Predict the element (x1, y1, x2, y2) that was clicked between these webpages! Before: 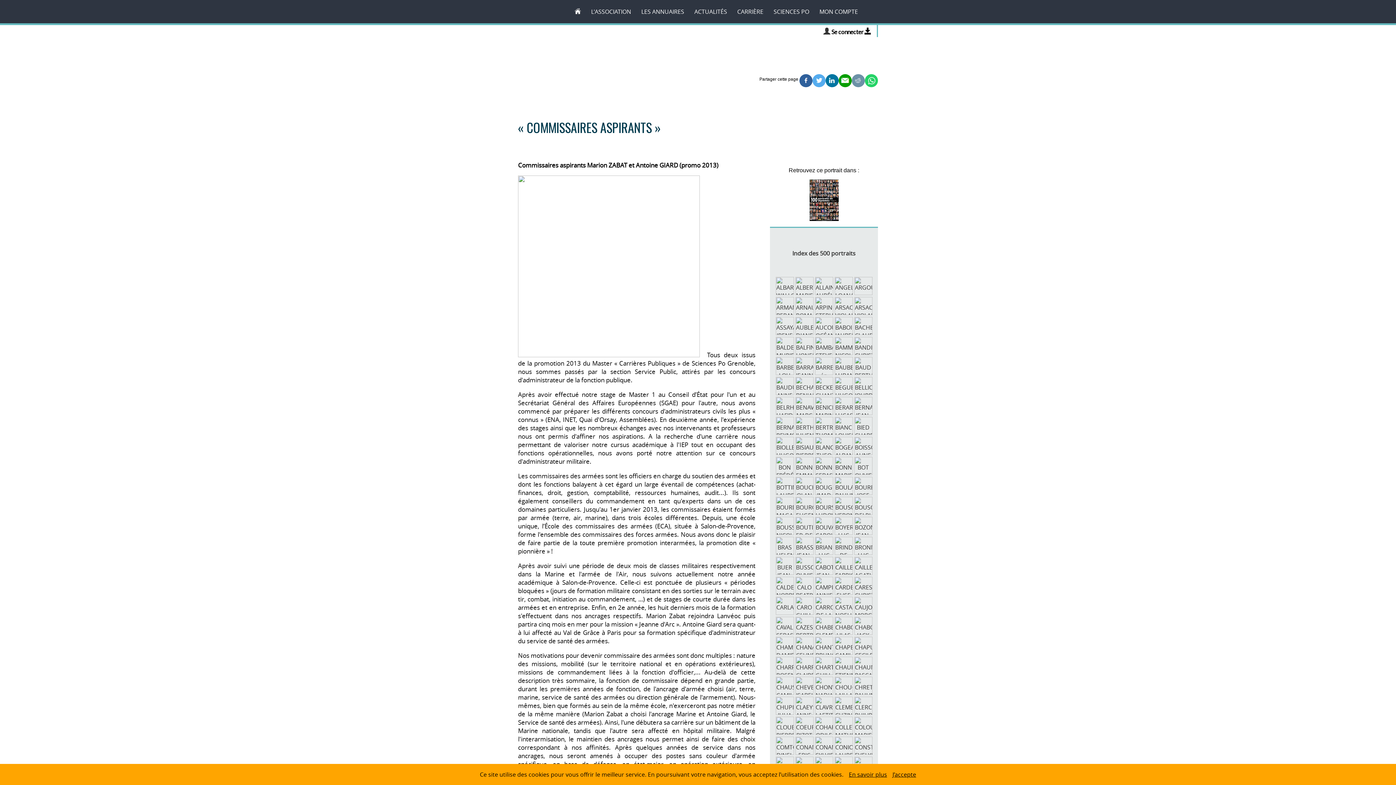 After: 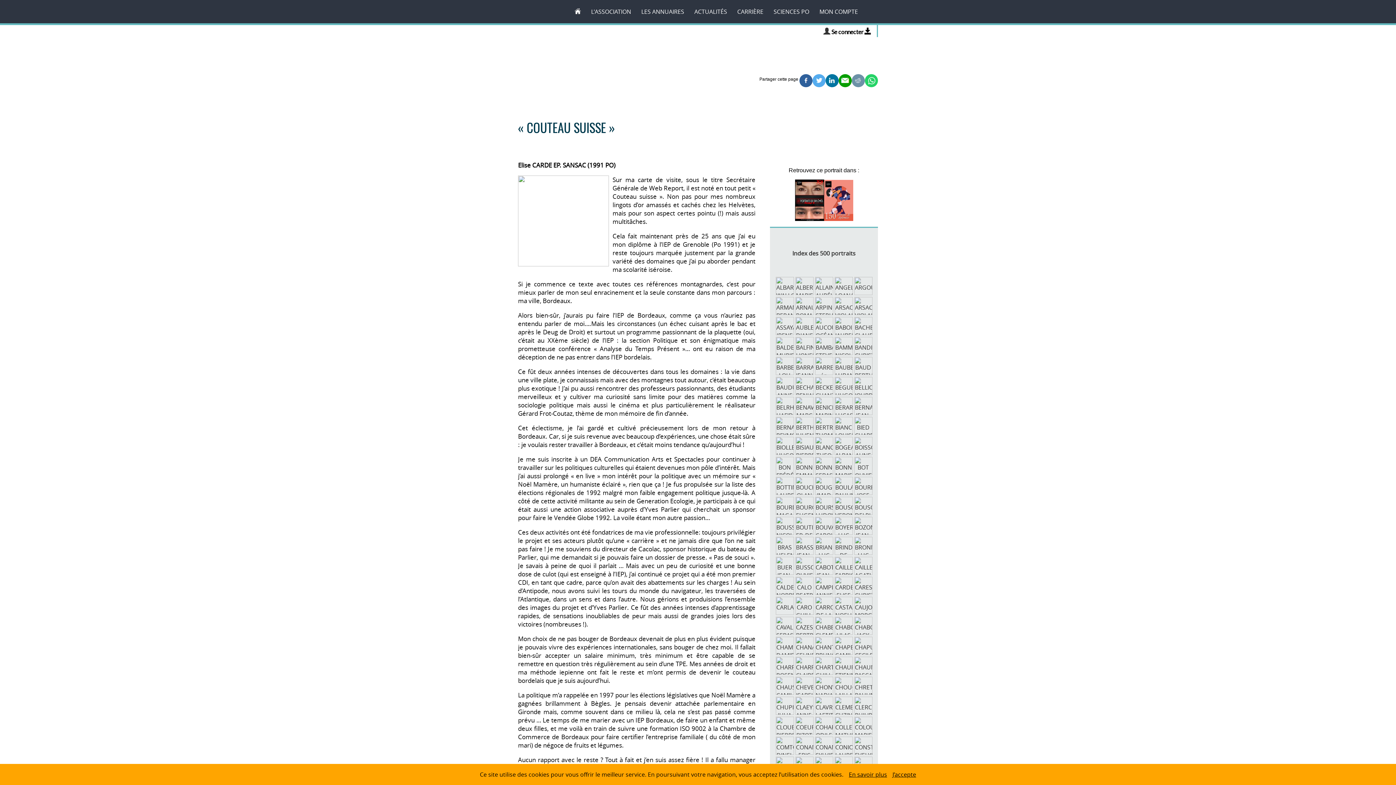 Action: bbox: (834, 588, 852, 596)